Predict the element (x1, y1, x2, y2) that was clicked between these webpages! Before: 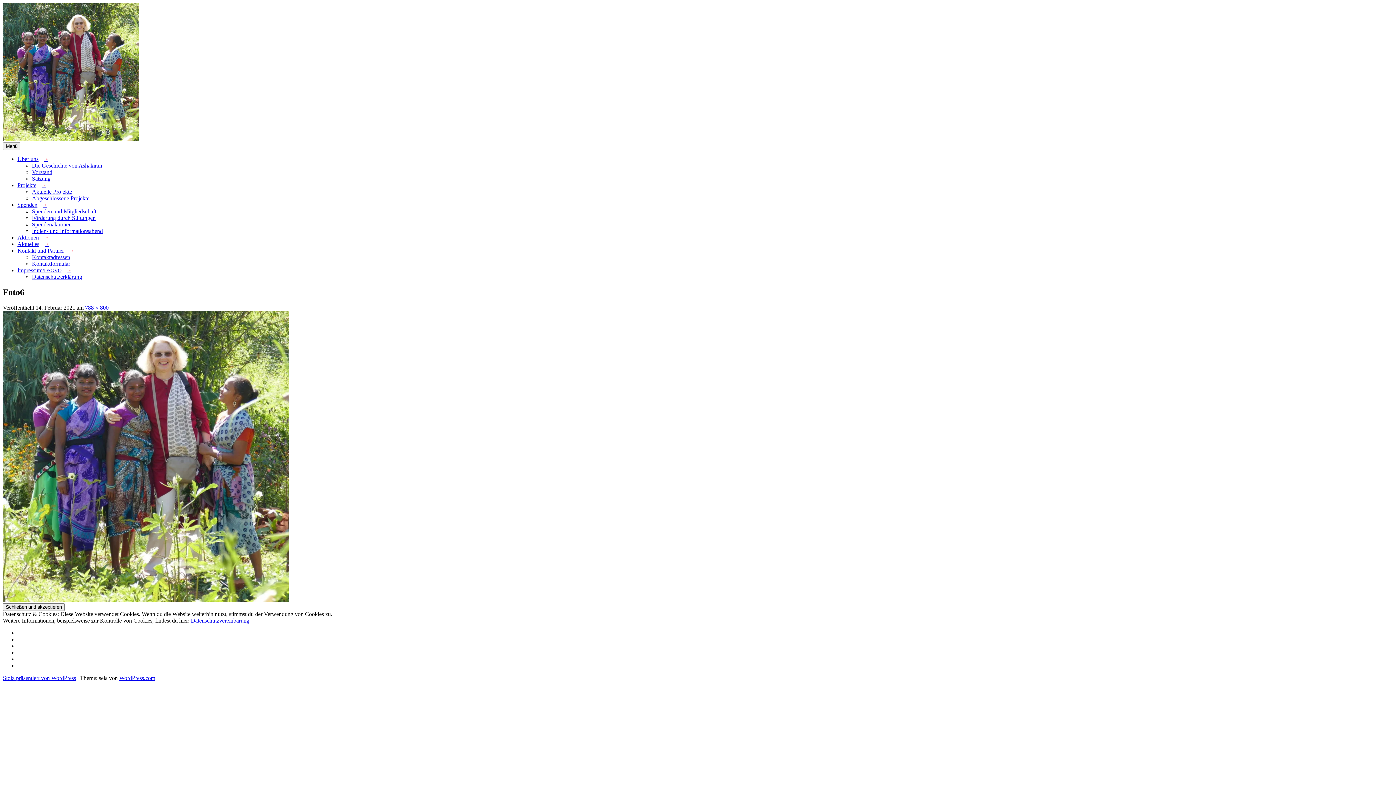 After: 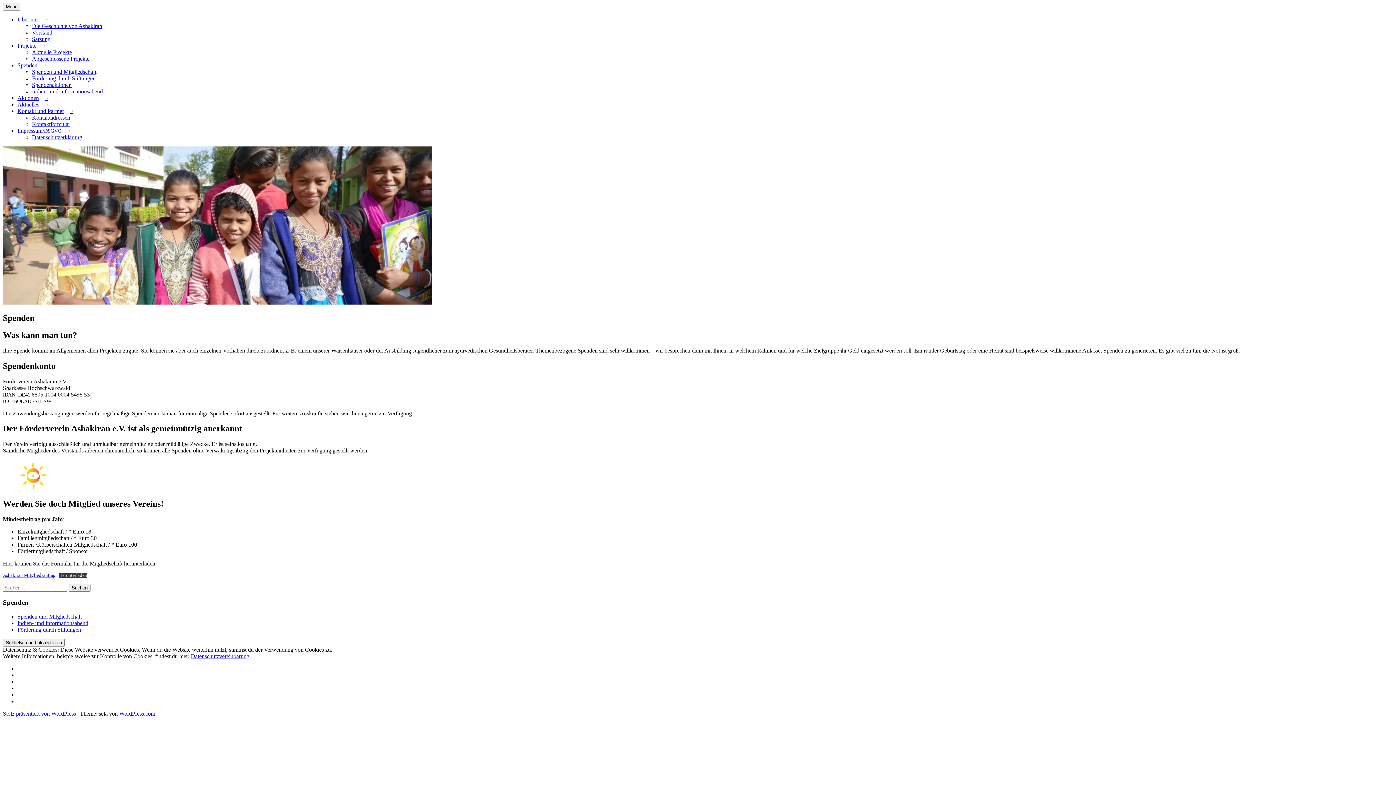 Action: label: Spenden bbox: (17, 201, 46, 208)